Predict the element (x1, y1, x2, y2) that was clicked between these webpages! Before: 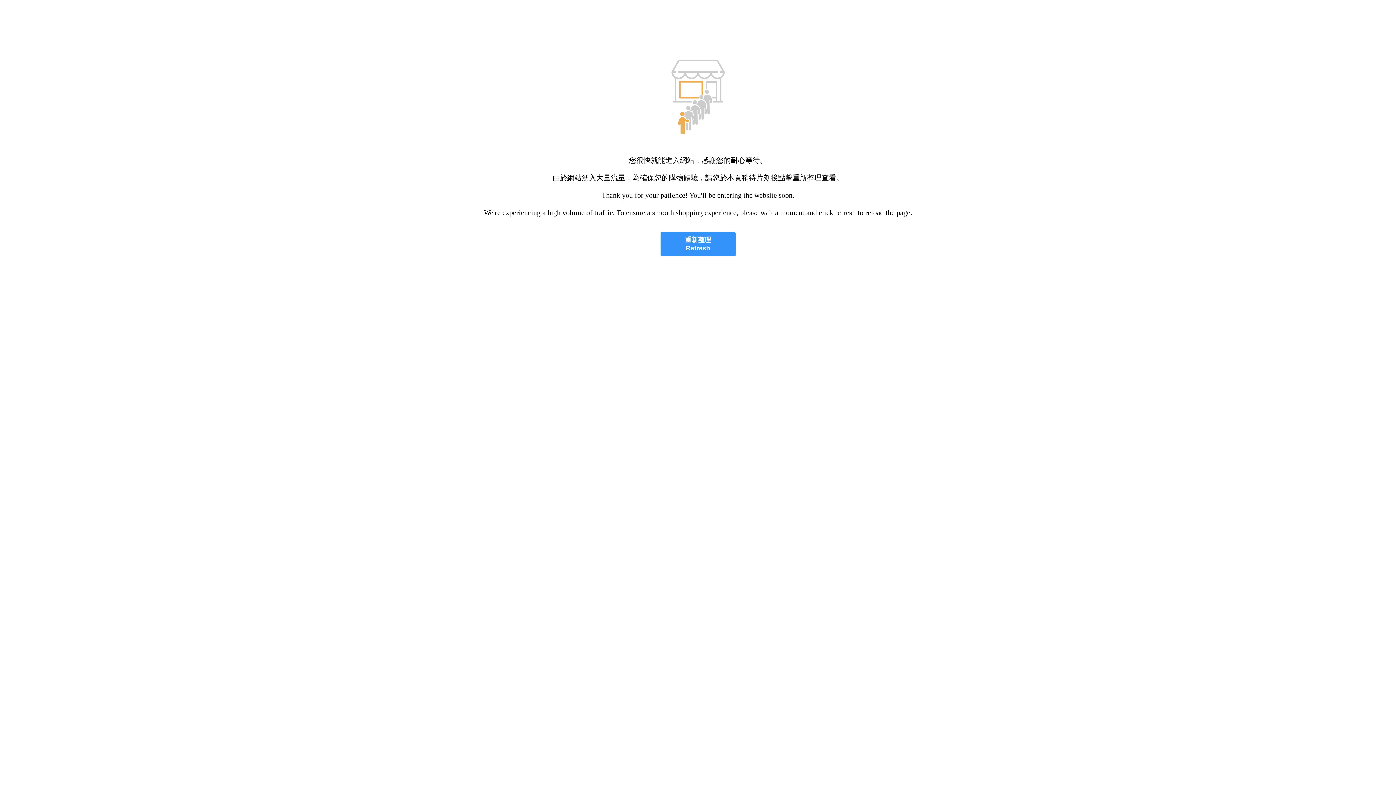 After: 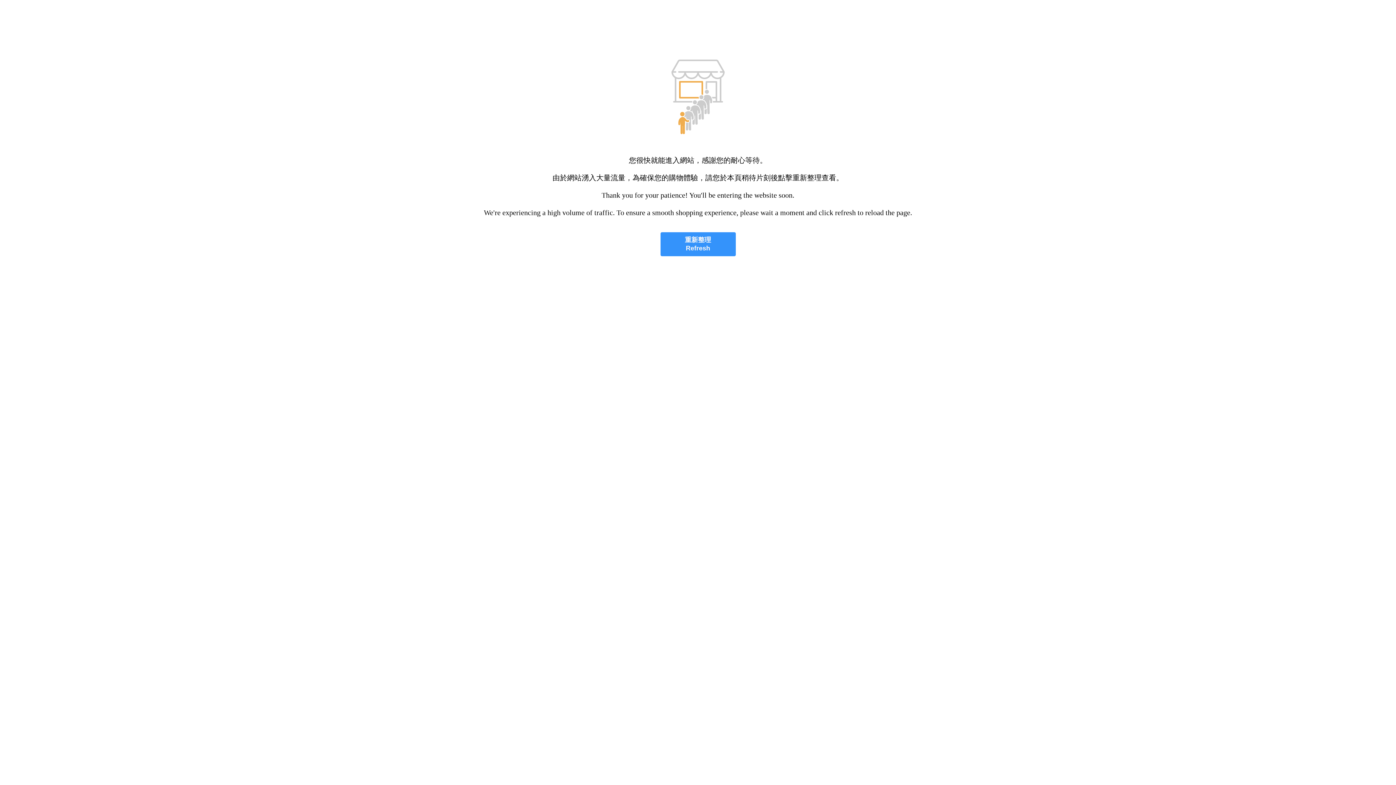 Action: bbox: (660, 232, 735, 256) label: 重新整理
Refresh